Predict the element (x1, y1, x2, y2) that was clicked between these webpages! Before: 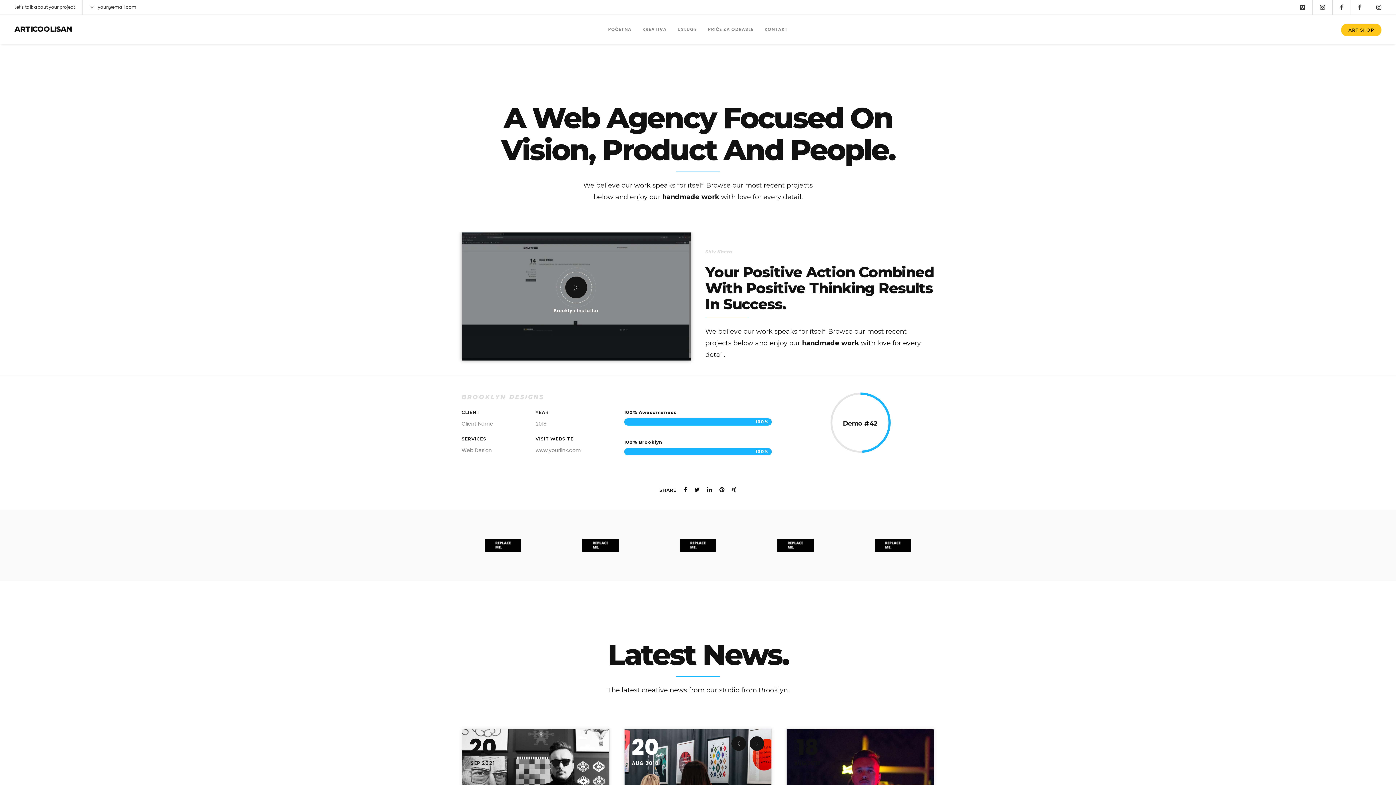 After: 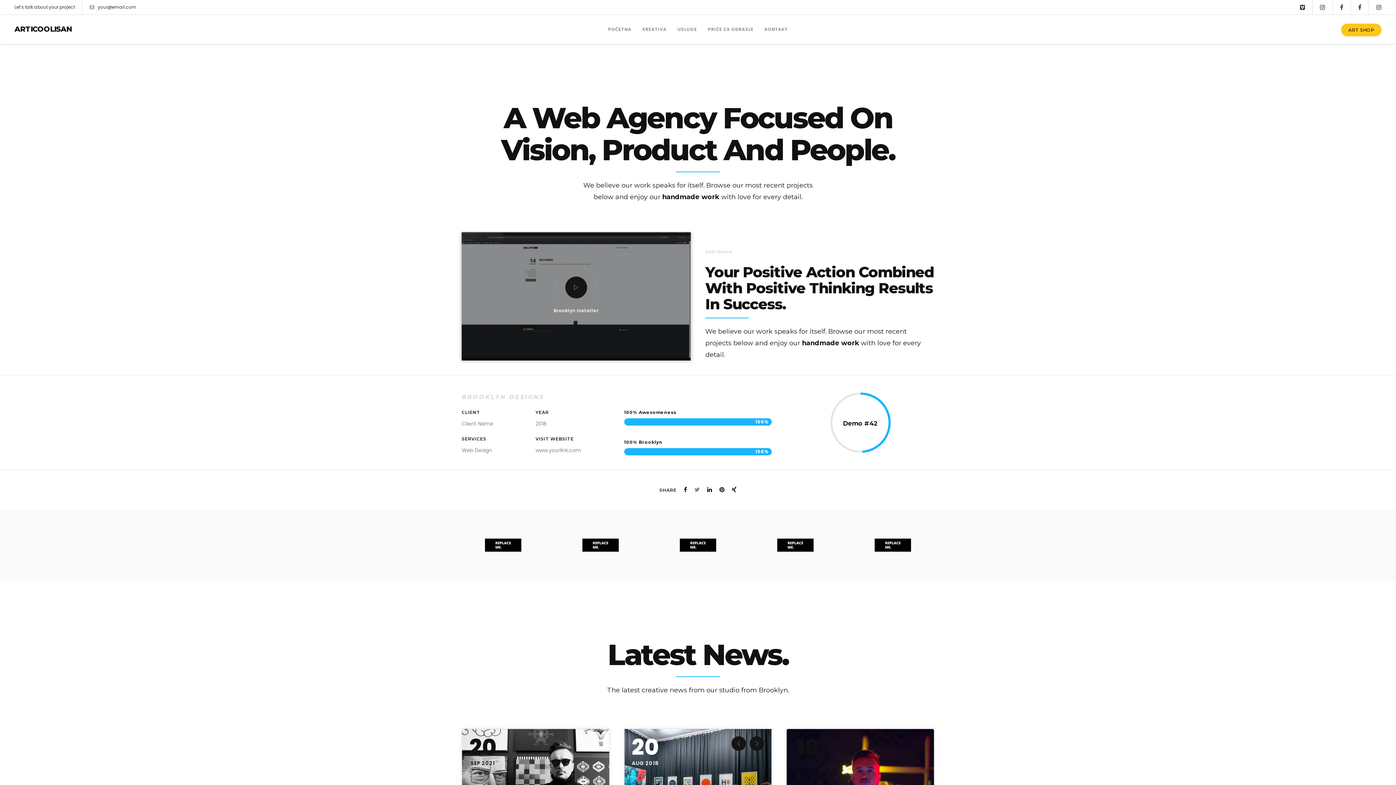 Action: bbox: (694, 485, 700, 494)